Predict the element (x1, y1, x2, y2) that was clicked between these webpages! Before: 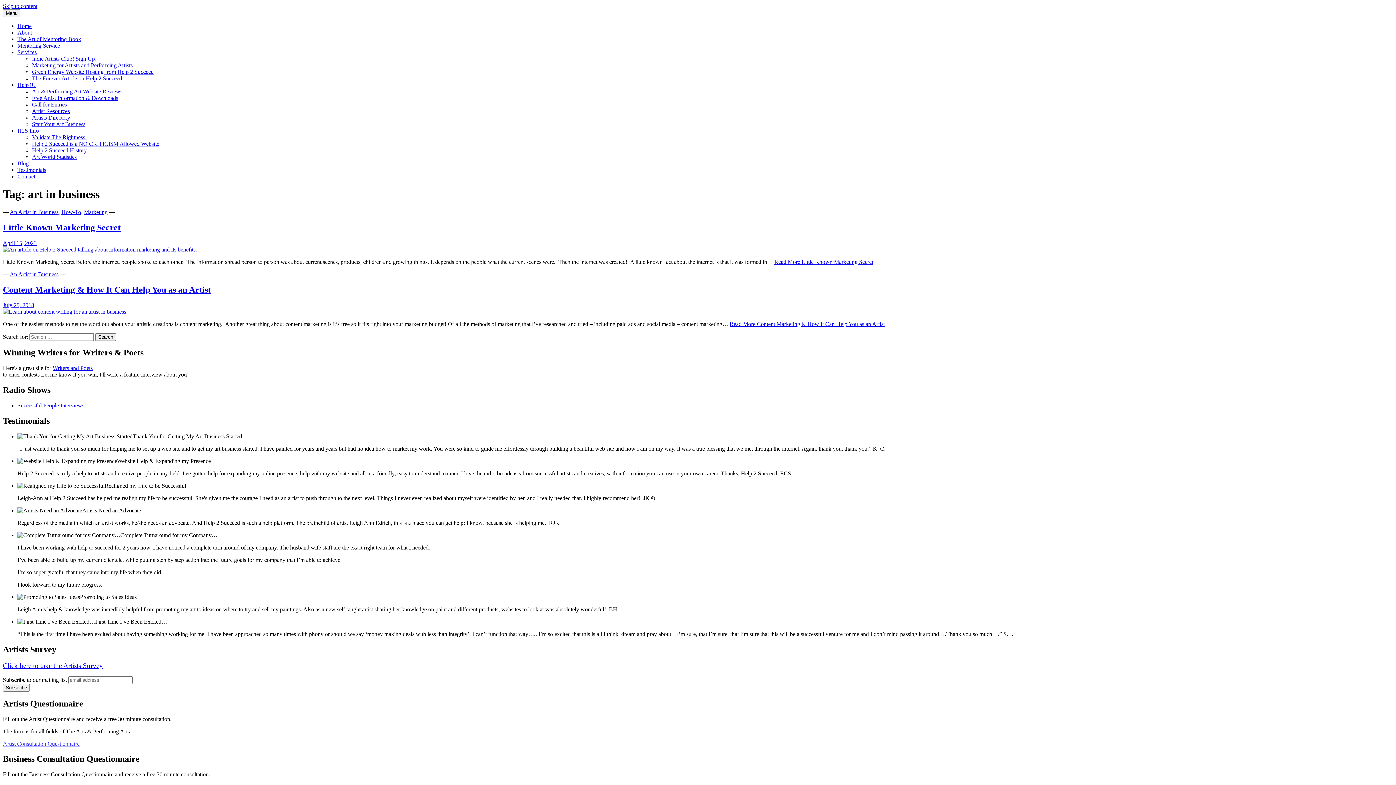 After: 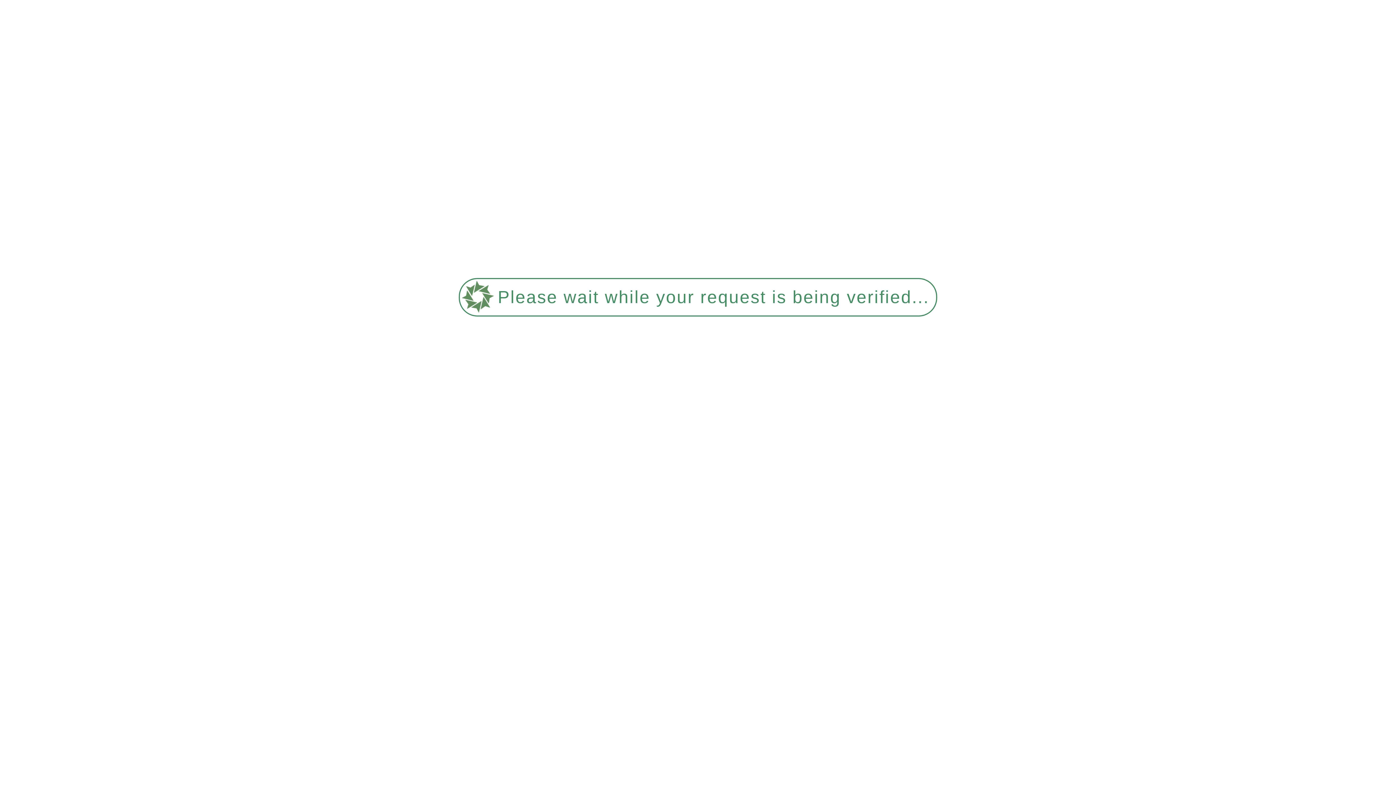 Action: label: The Art of Mentoring Book bbox: (17, 36, 81, 42)